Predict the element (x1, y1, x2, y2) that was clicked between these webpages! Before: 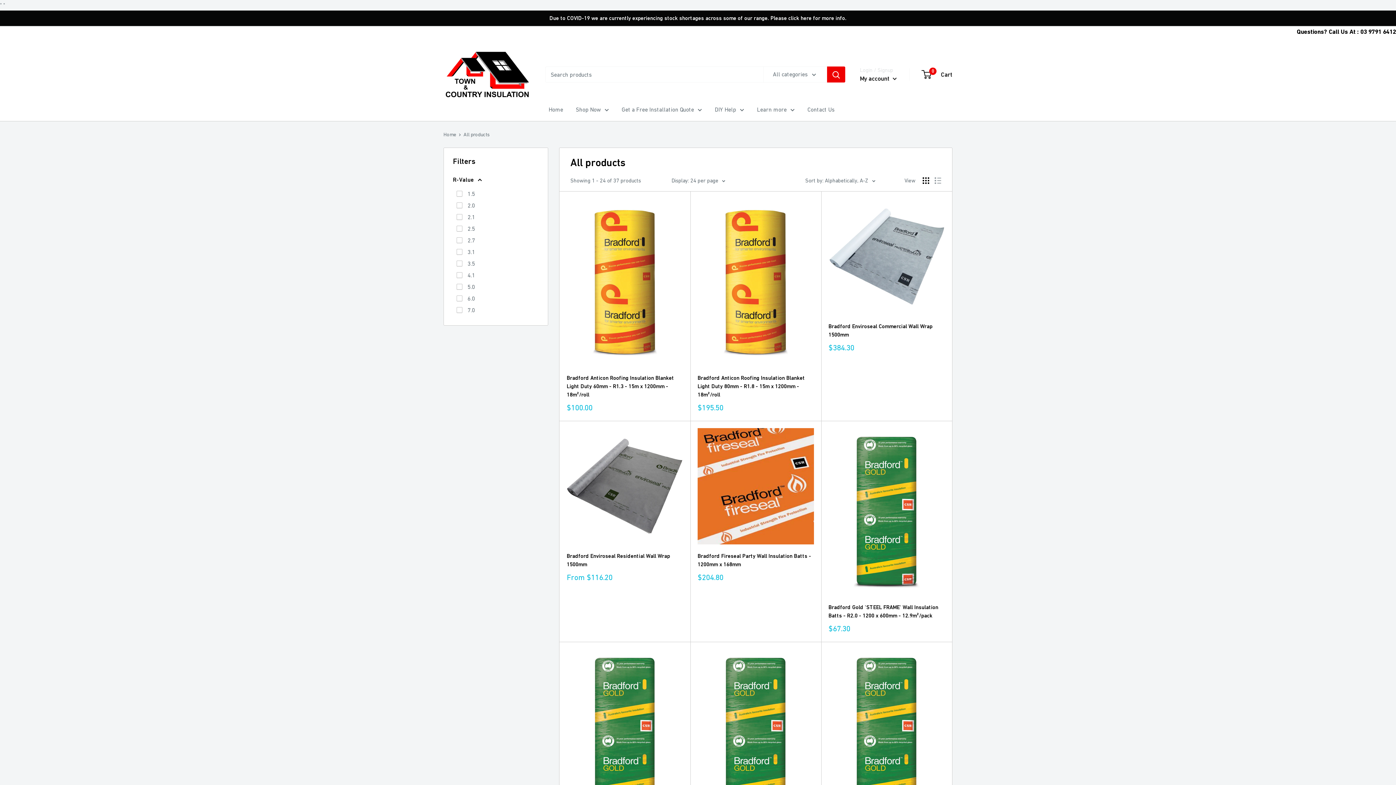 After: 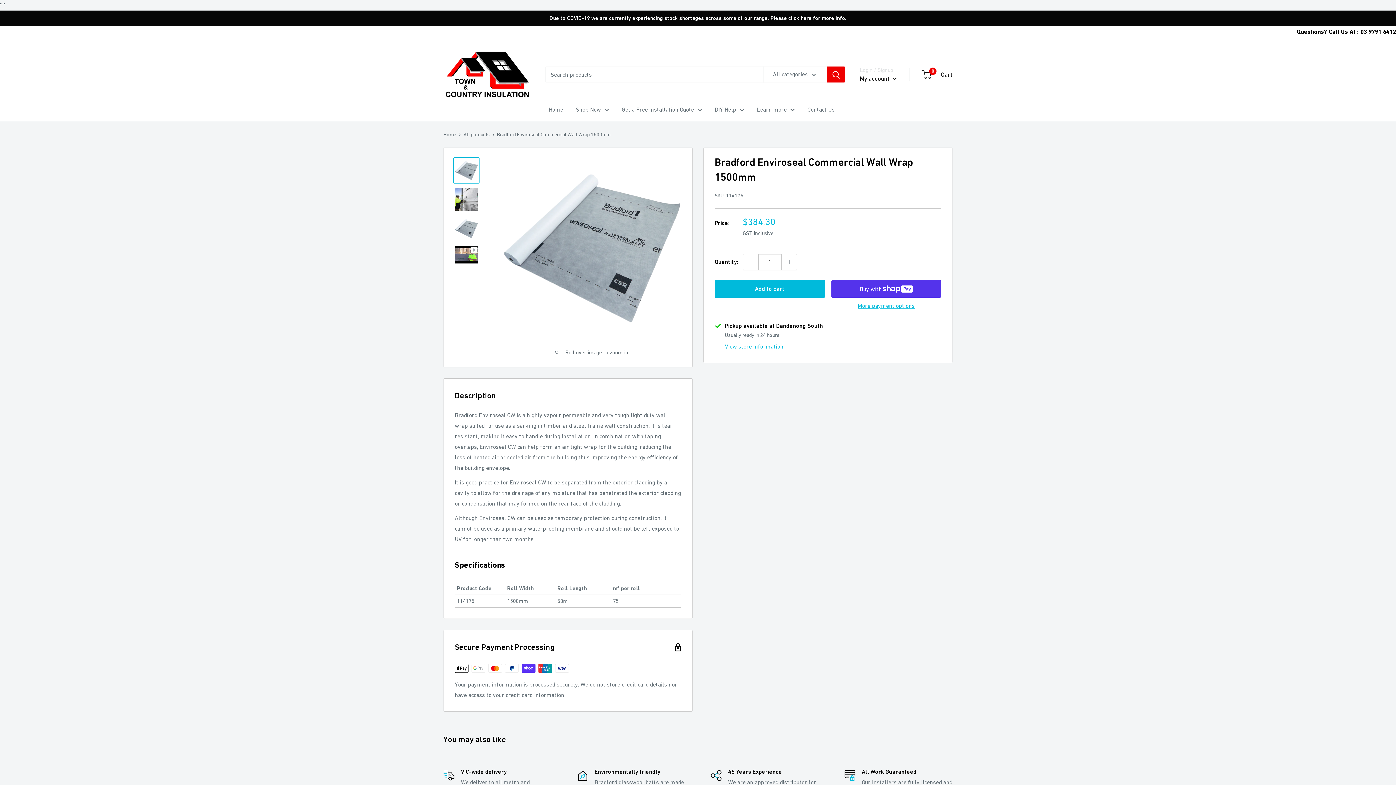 Action: bbox: (828, 322, 945, 338) label: Bradford Enviroseal Commercial Wall Wrap 1500mm